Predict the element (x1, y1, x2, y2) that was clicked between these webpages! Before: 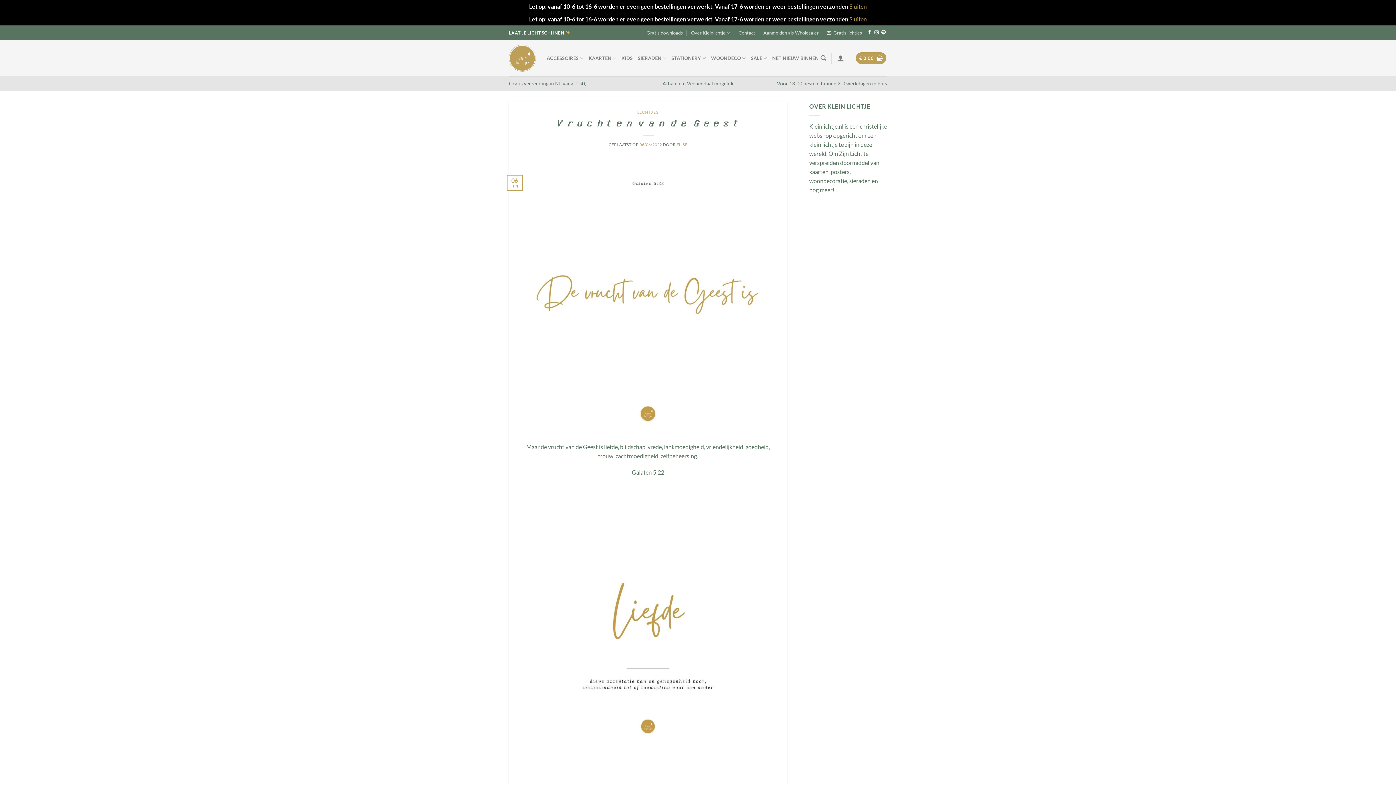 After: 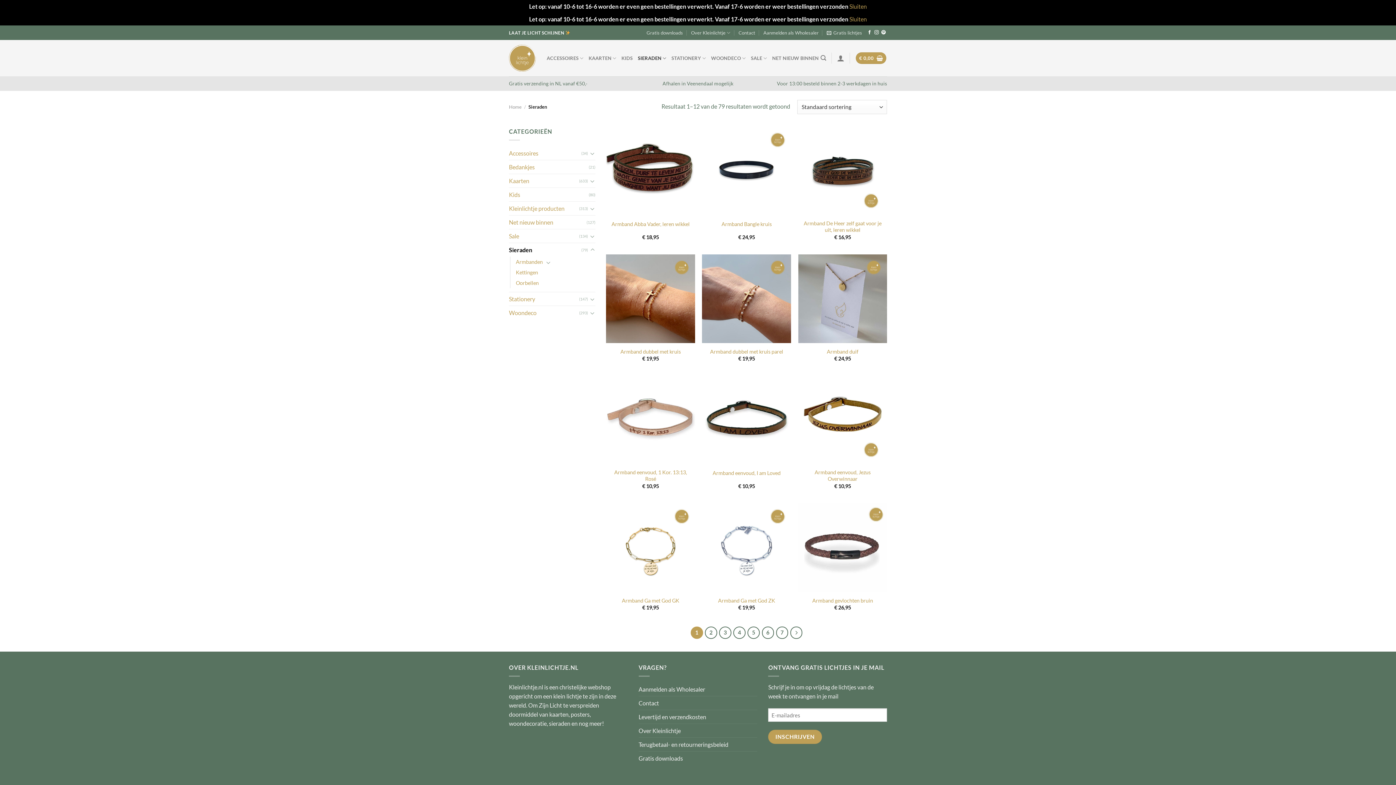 Action: bbox: (638, 50, 666, 65) label: SIERADEN